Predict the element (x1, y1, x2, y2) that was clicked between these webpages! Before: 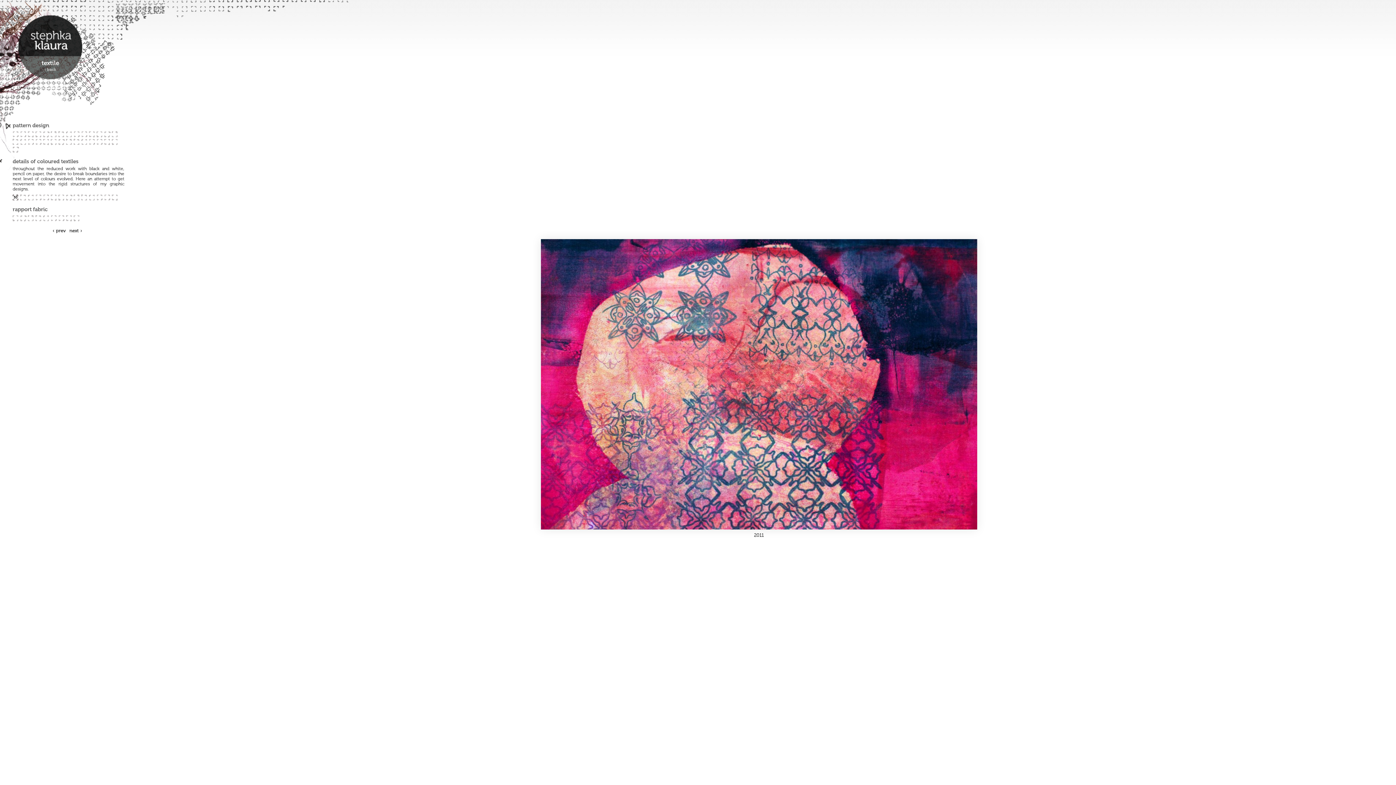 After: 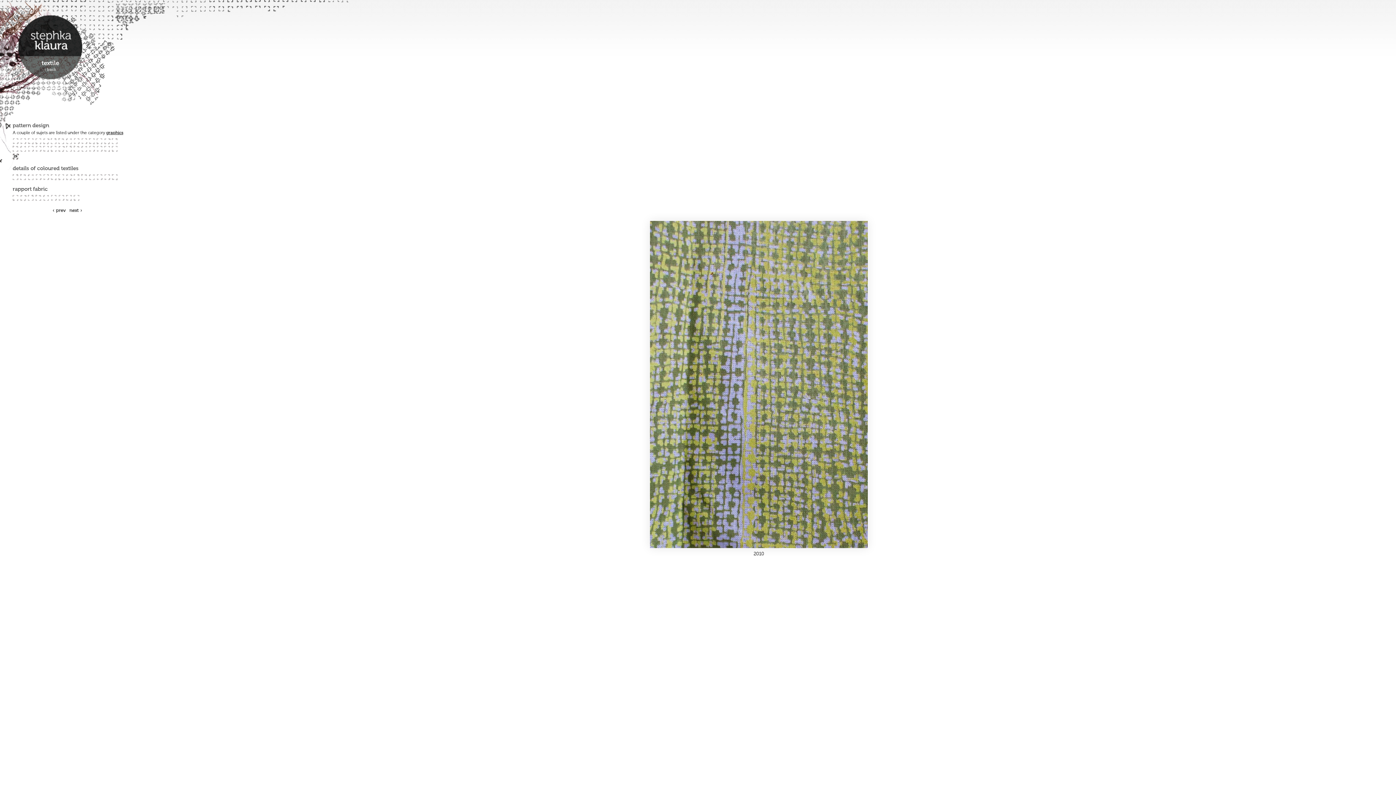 Action: bbox: (52, 228, 65, 233) label: ‹ prev